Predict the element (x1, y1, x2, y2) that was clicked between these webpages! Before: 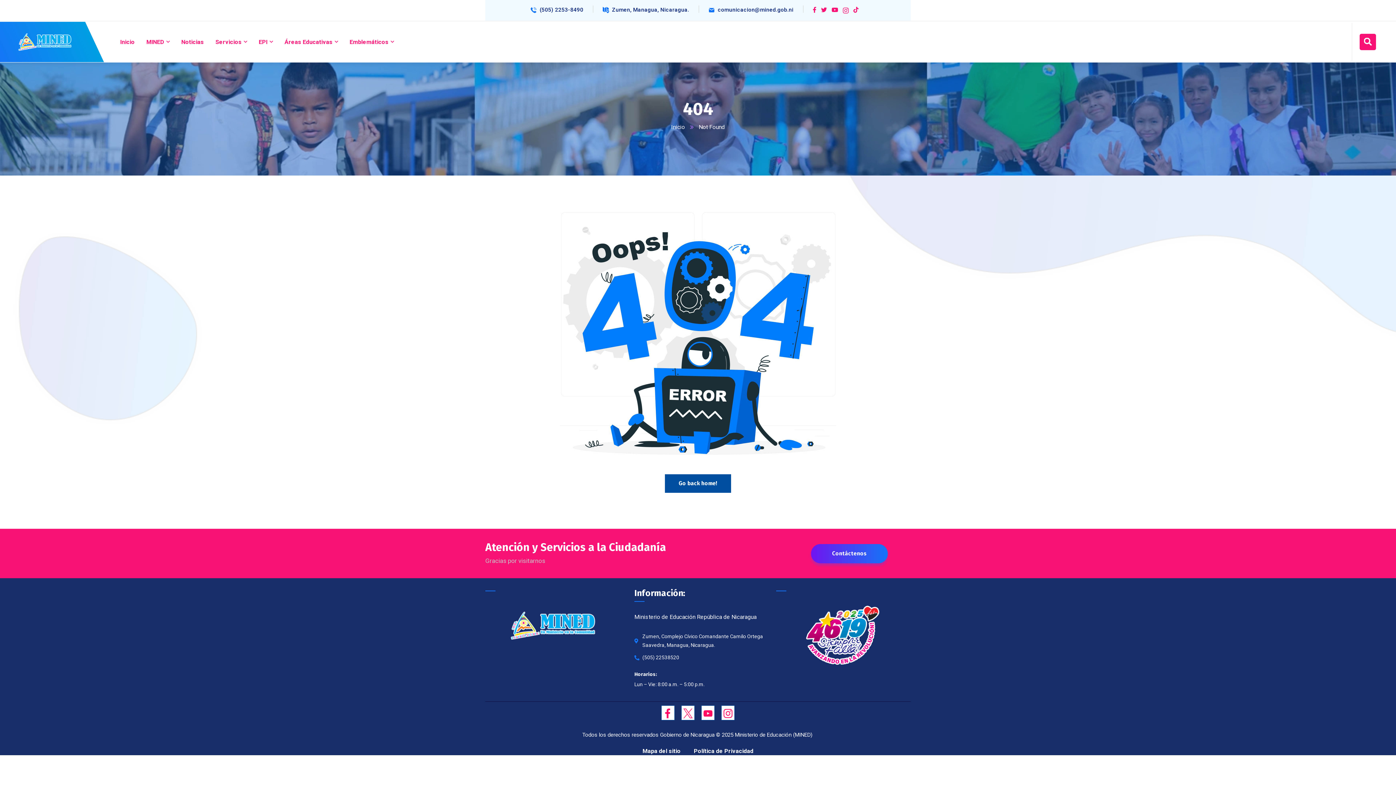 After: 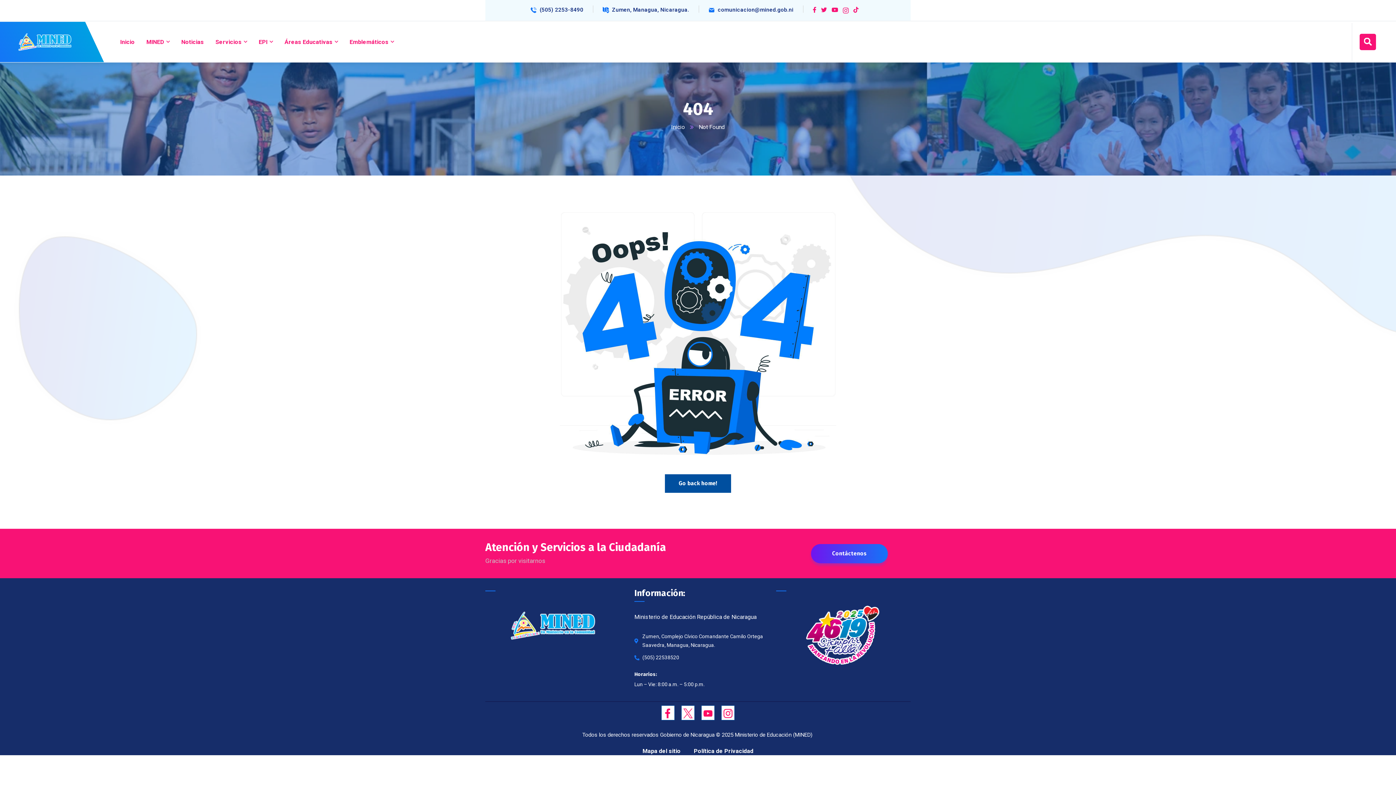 Action: bbox: (634, 653, 765, 662)